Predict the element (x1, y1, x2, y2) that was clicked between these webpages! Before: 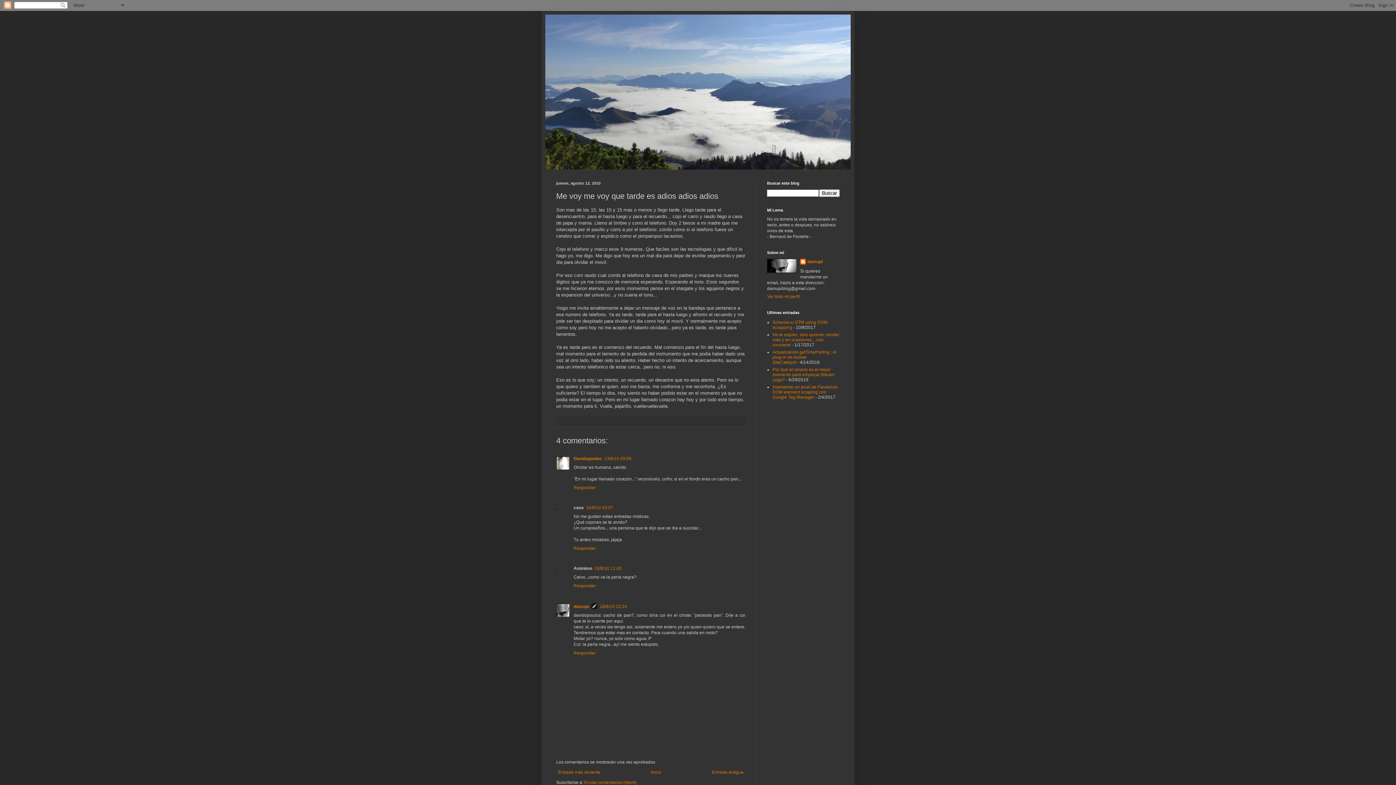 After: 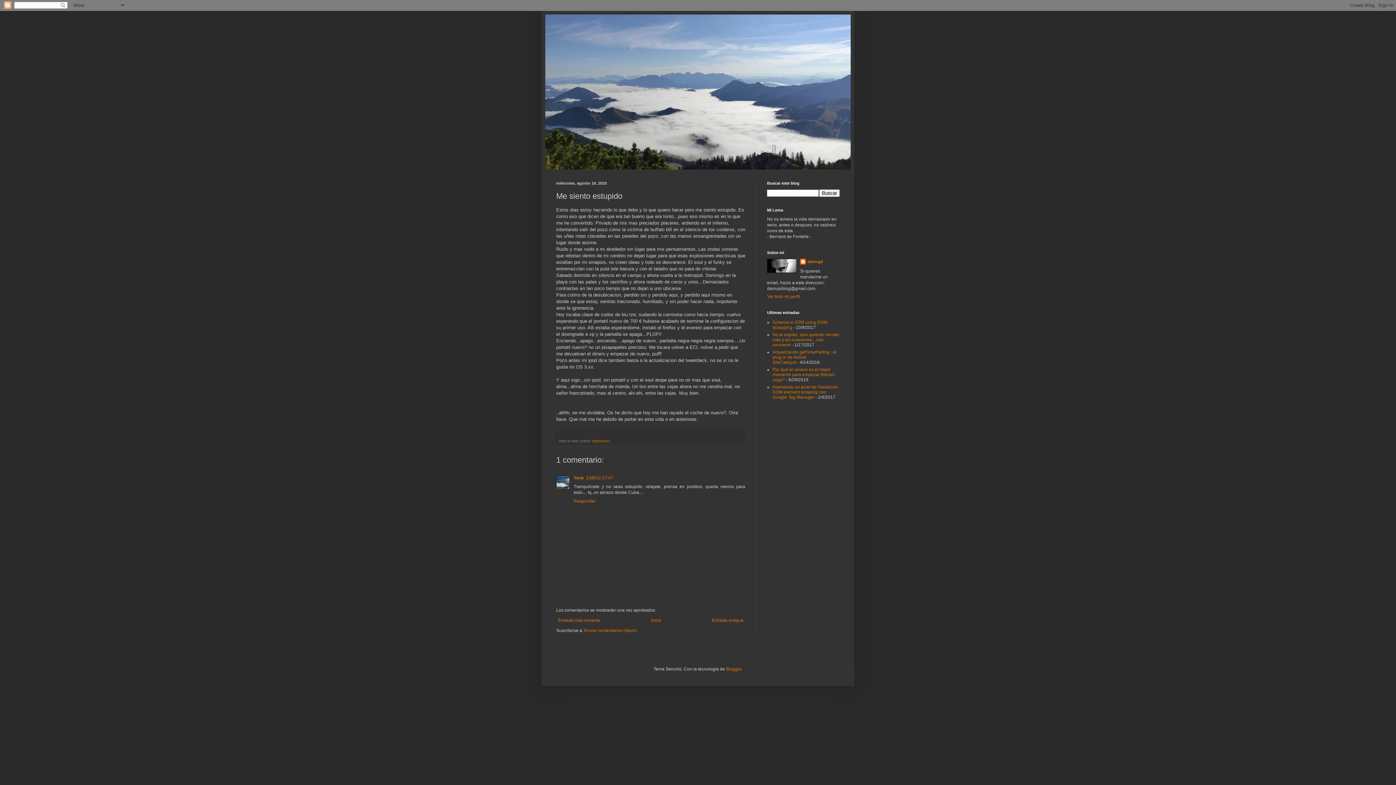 Action: bbox: (556, 768, 602, 776) label: Entrada más reciente